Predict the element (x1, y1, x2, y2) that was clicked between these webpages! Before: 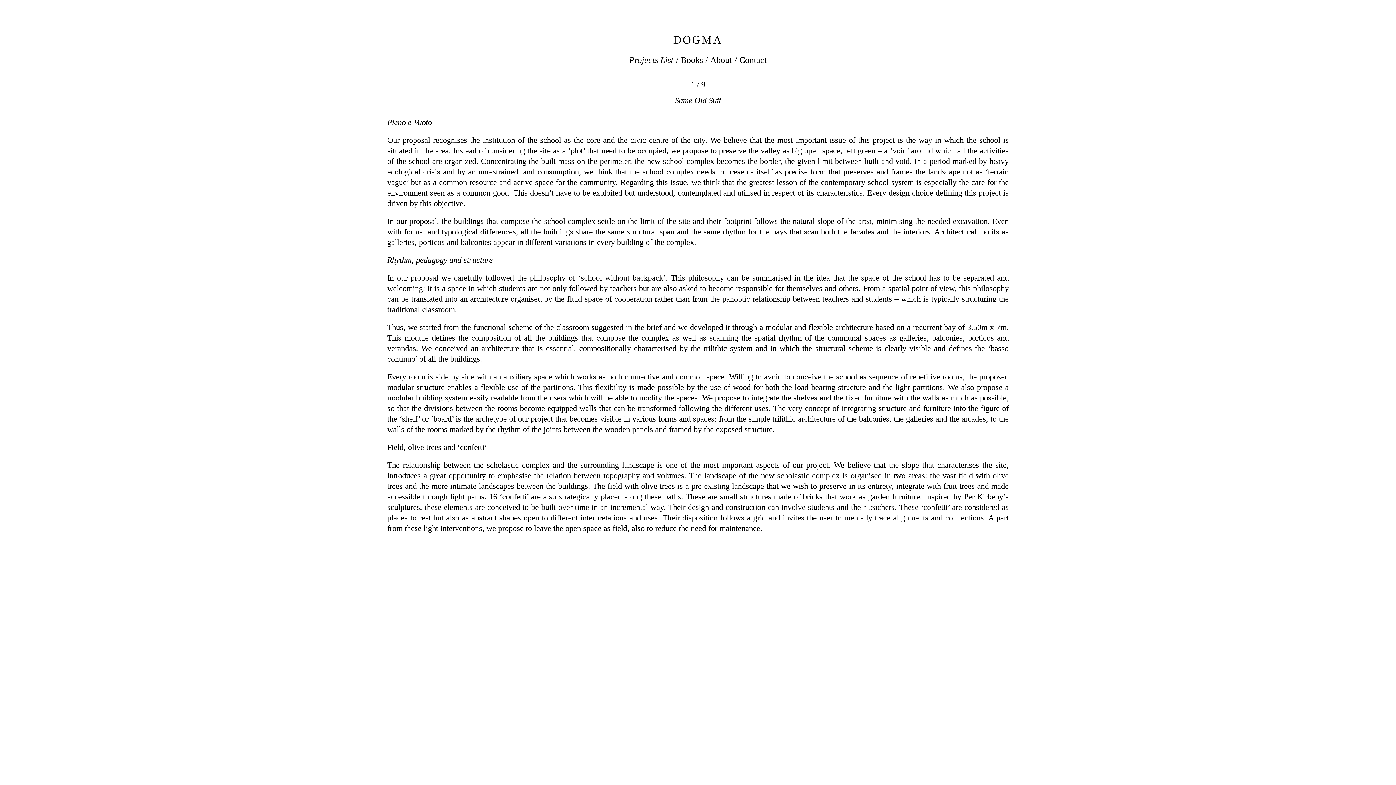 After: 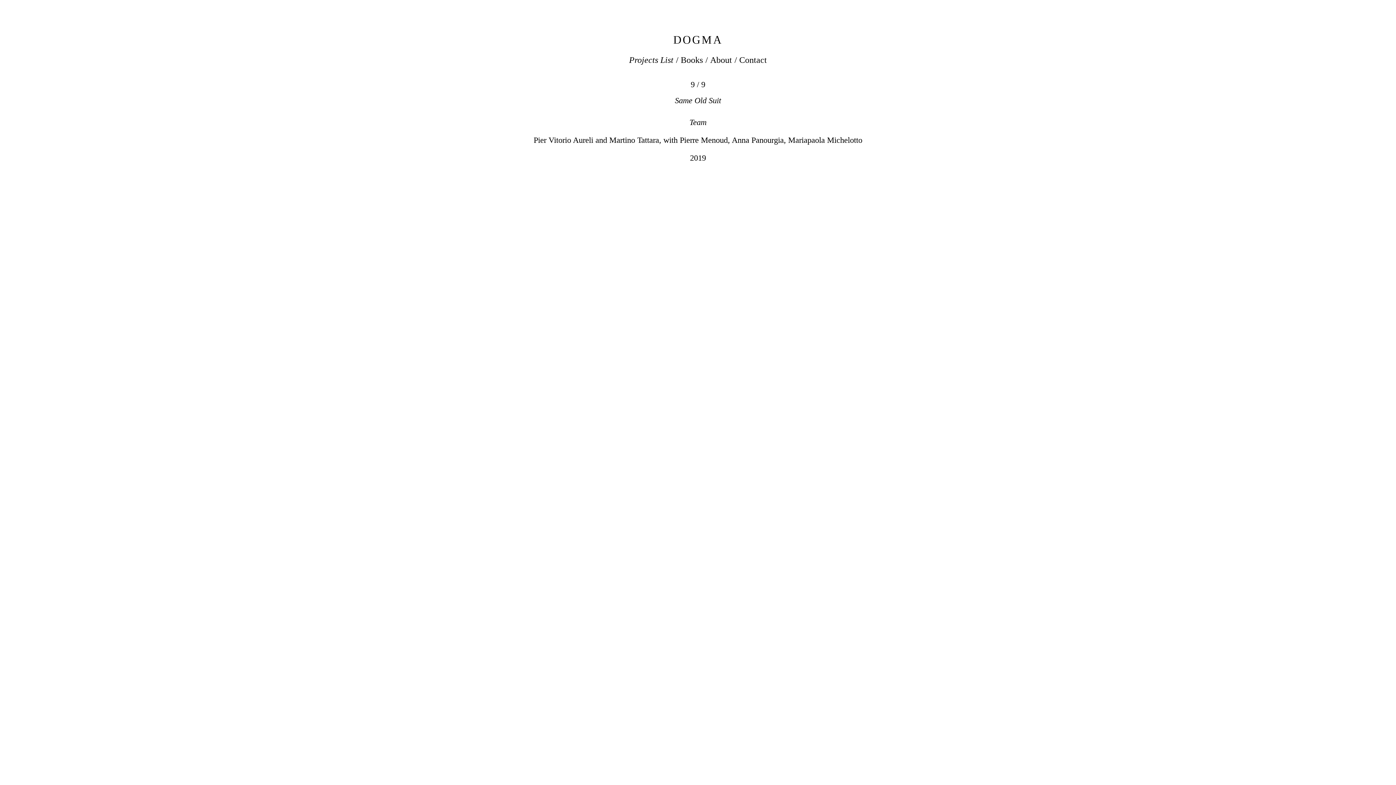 Action: label:   bbox: (317, 76, 535, 761)